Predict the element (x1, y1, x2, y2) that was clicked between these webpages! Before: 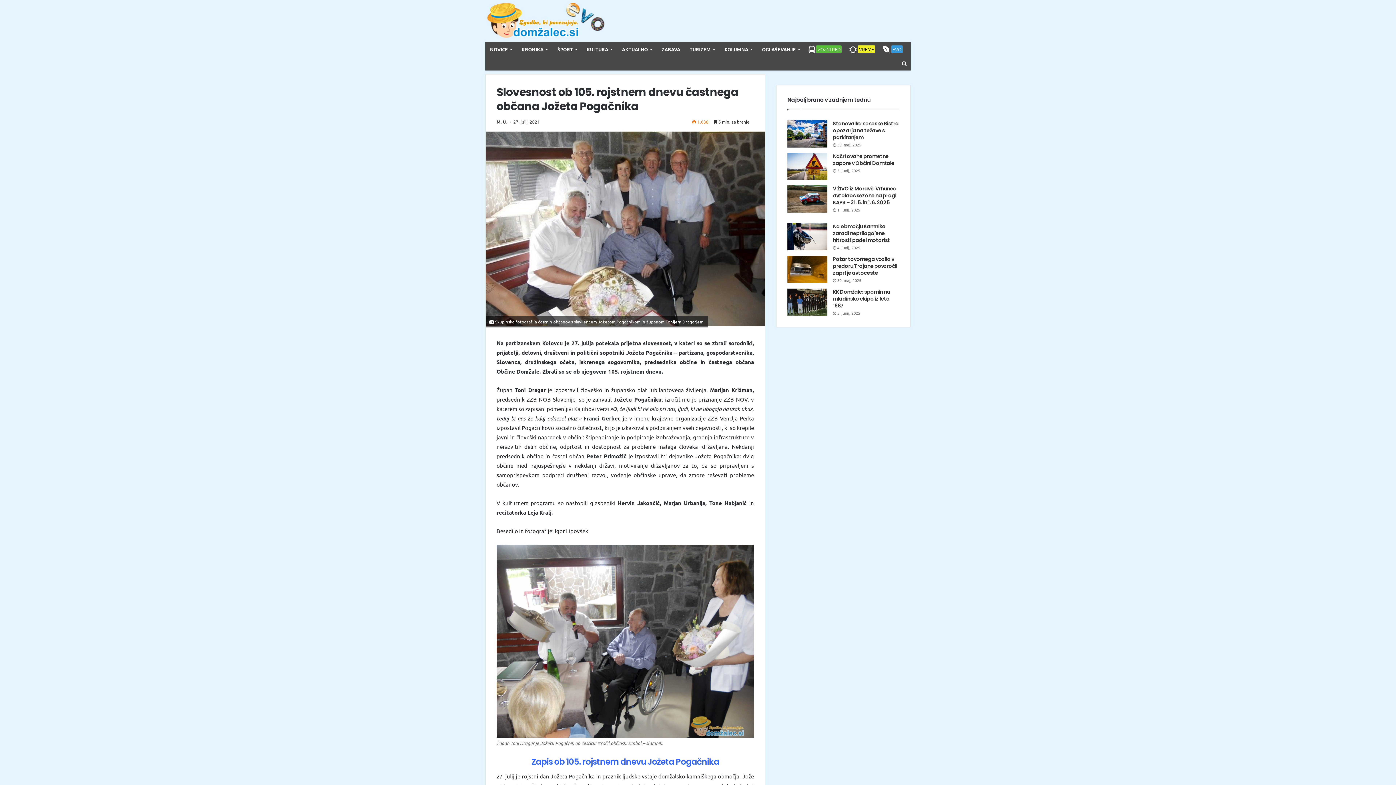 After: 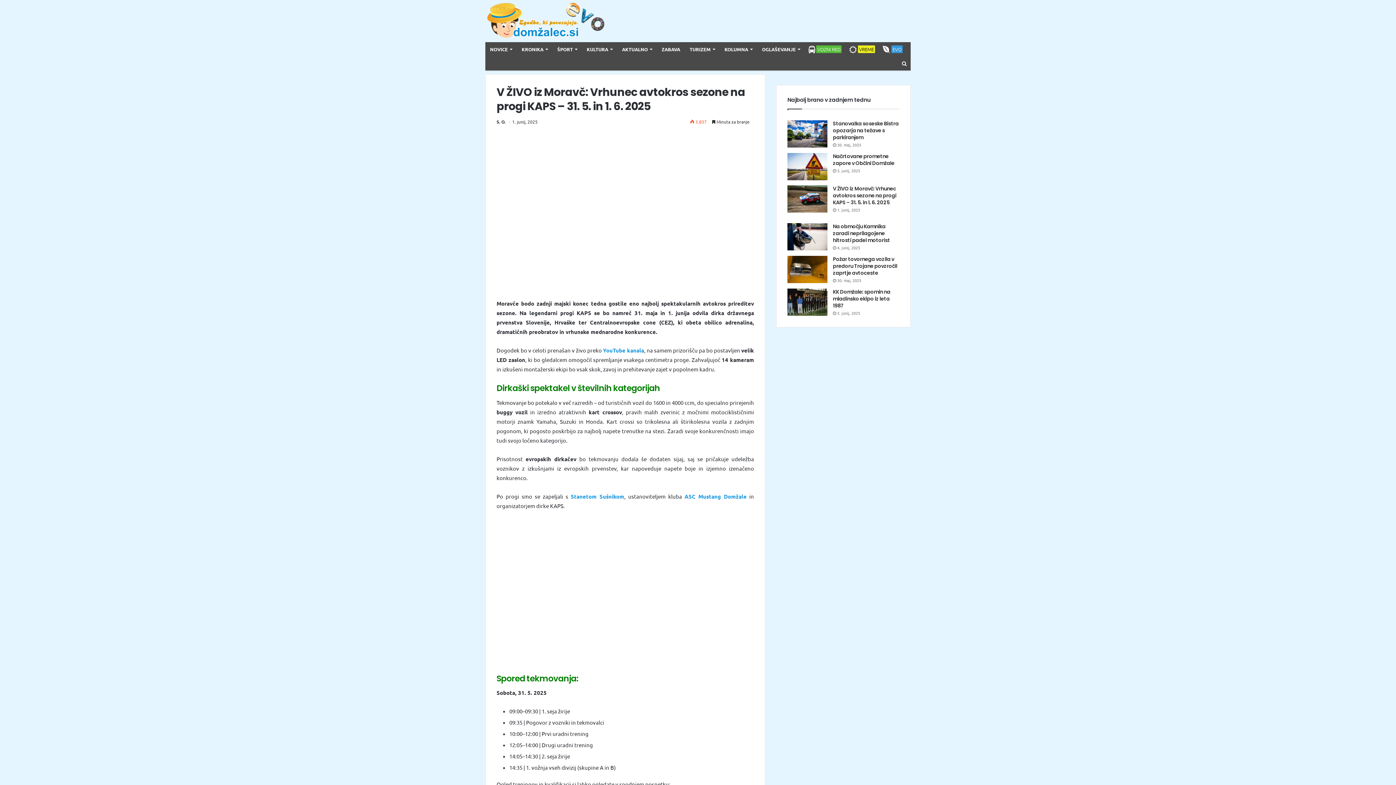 Action: bbox: (787, 185, 827, 212)